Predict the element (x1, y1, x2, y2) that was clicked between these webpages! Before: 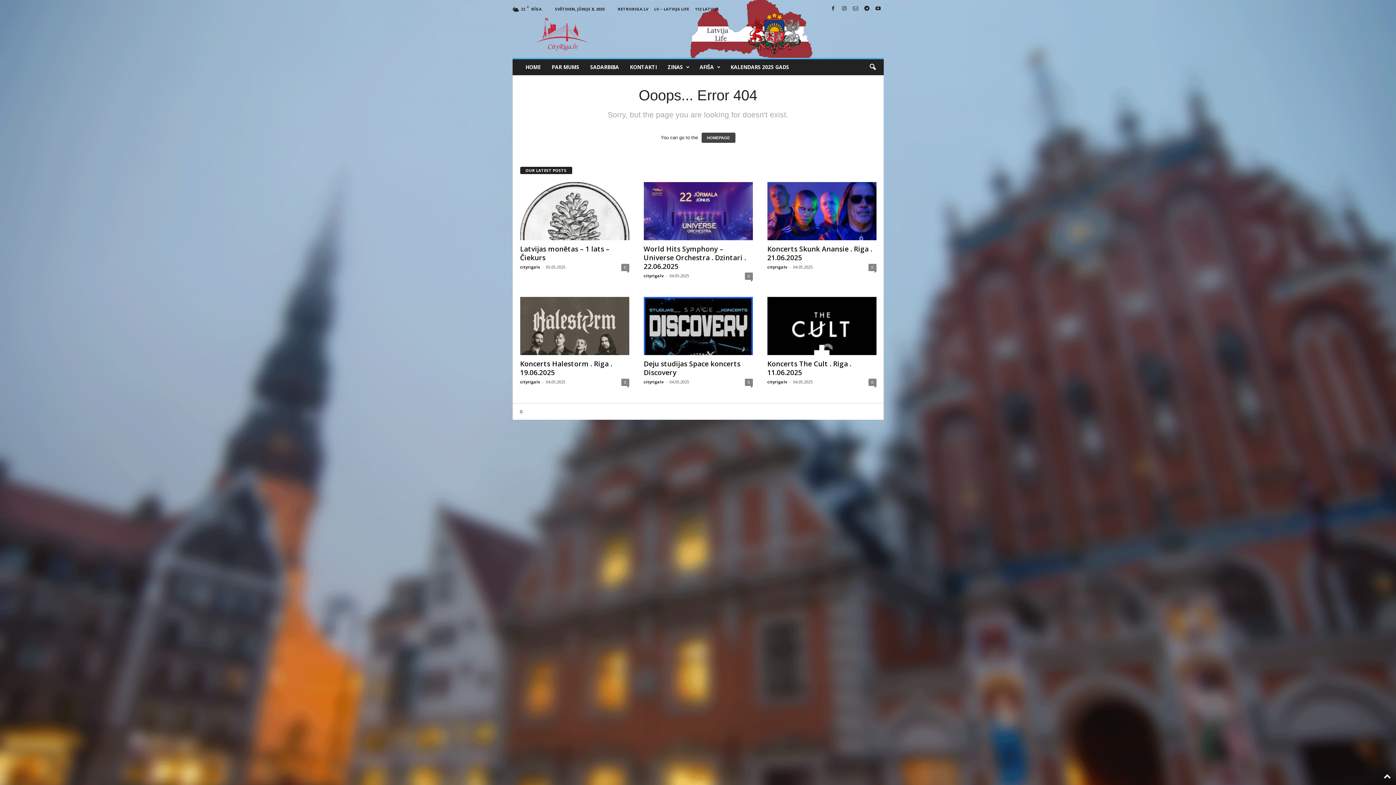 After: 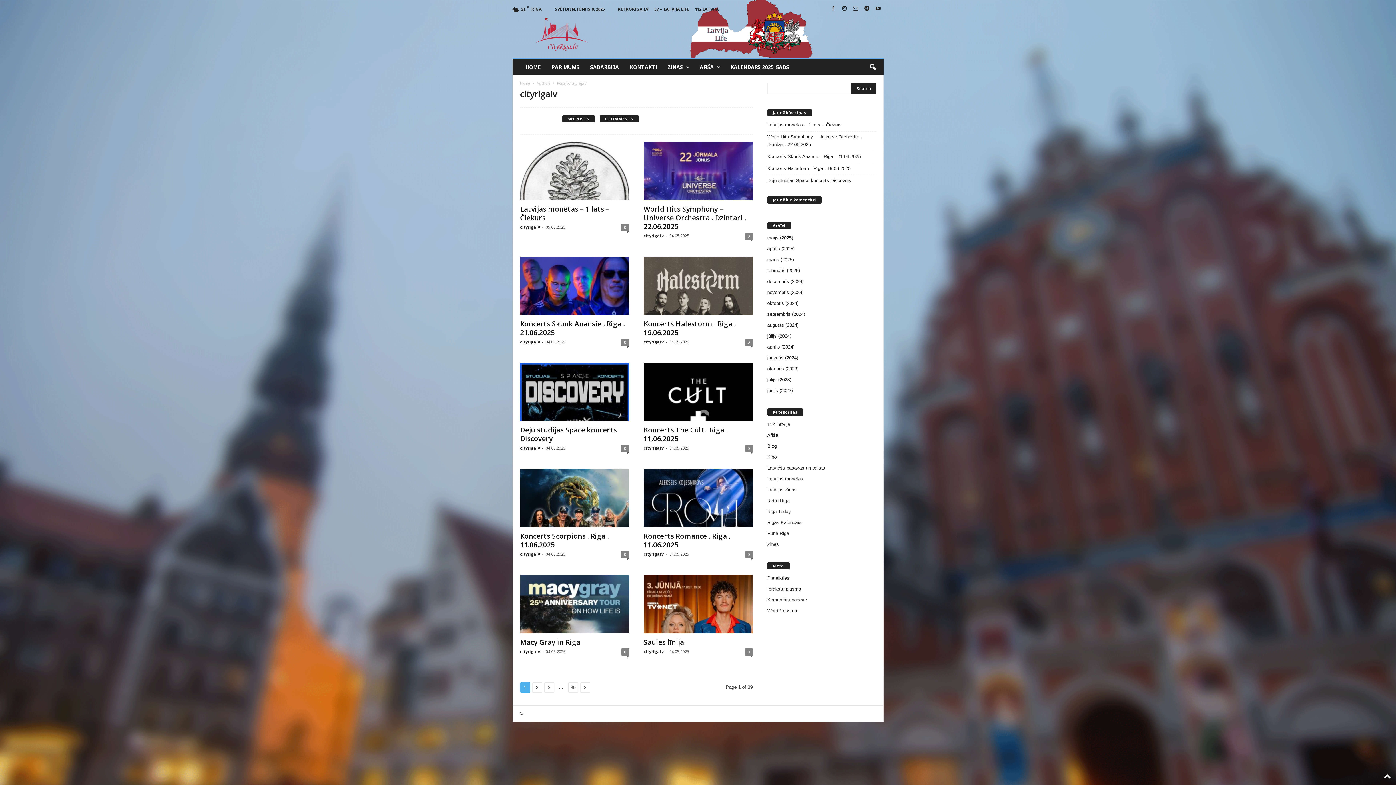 Action: bbox: (643, 379, 663, 384) label: cityrigalv